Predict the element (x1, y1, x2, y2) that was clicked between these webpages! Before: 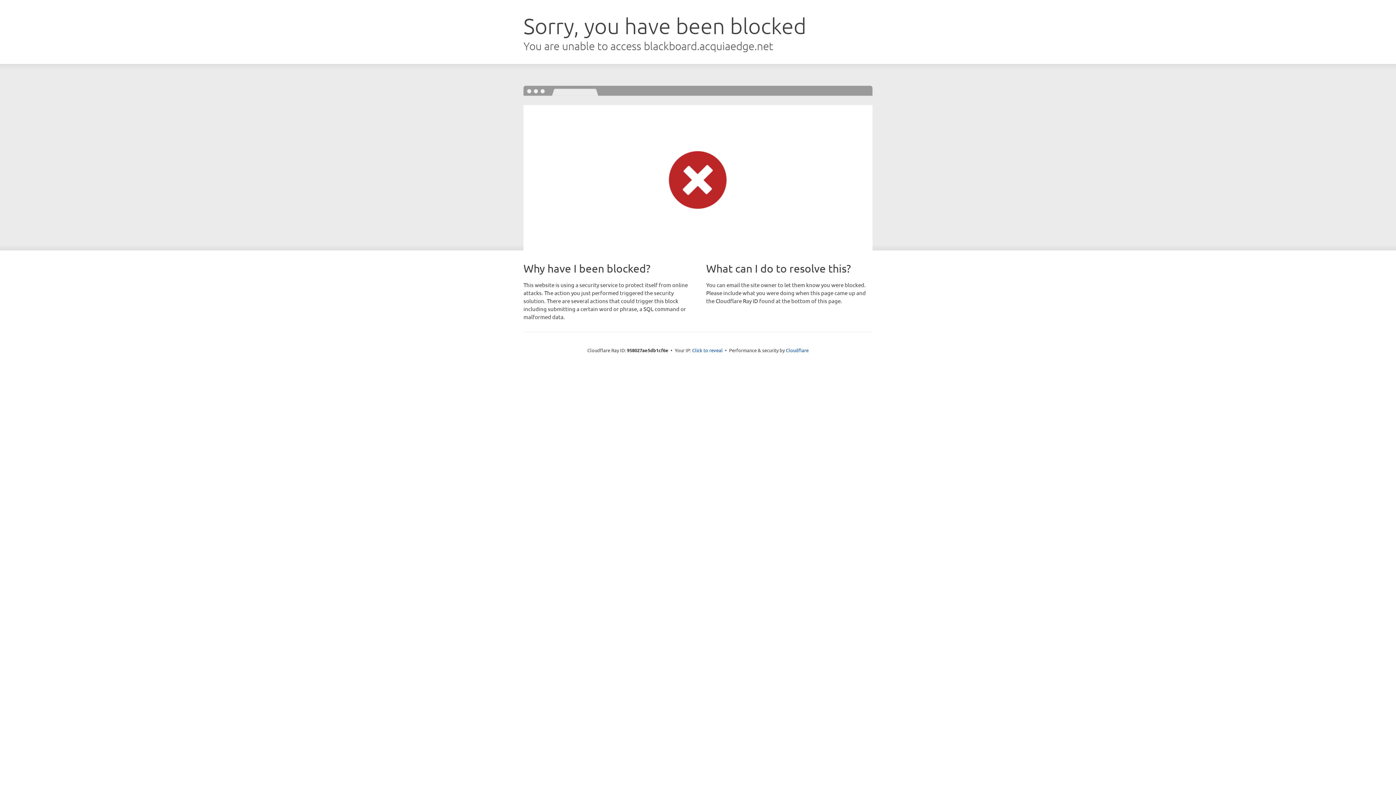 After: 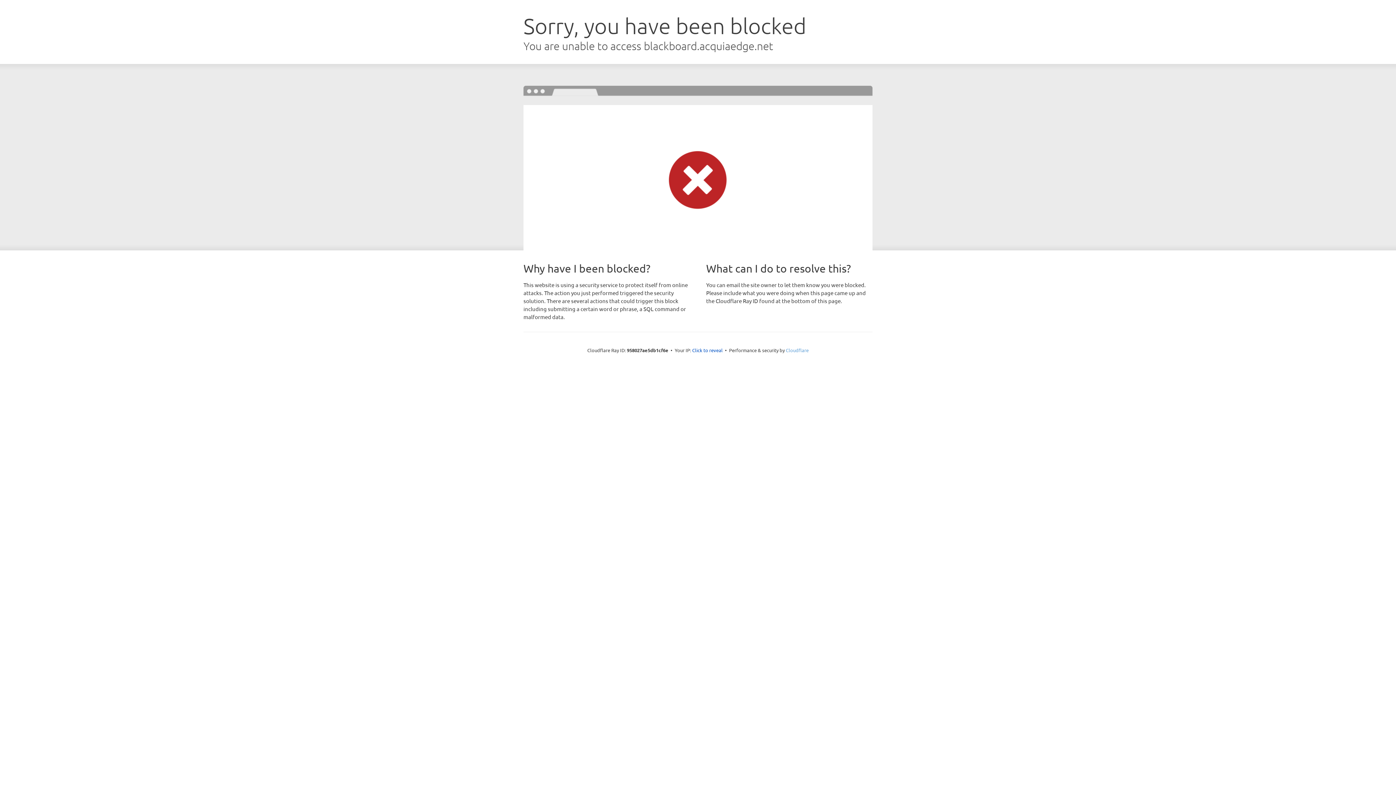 Action: label: Cloudflare bbox: (786, 347, 808, 353)